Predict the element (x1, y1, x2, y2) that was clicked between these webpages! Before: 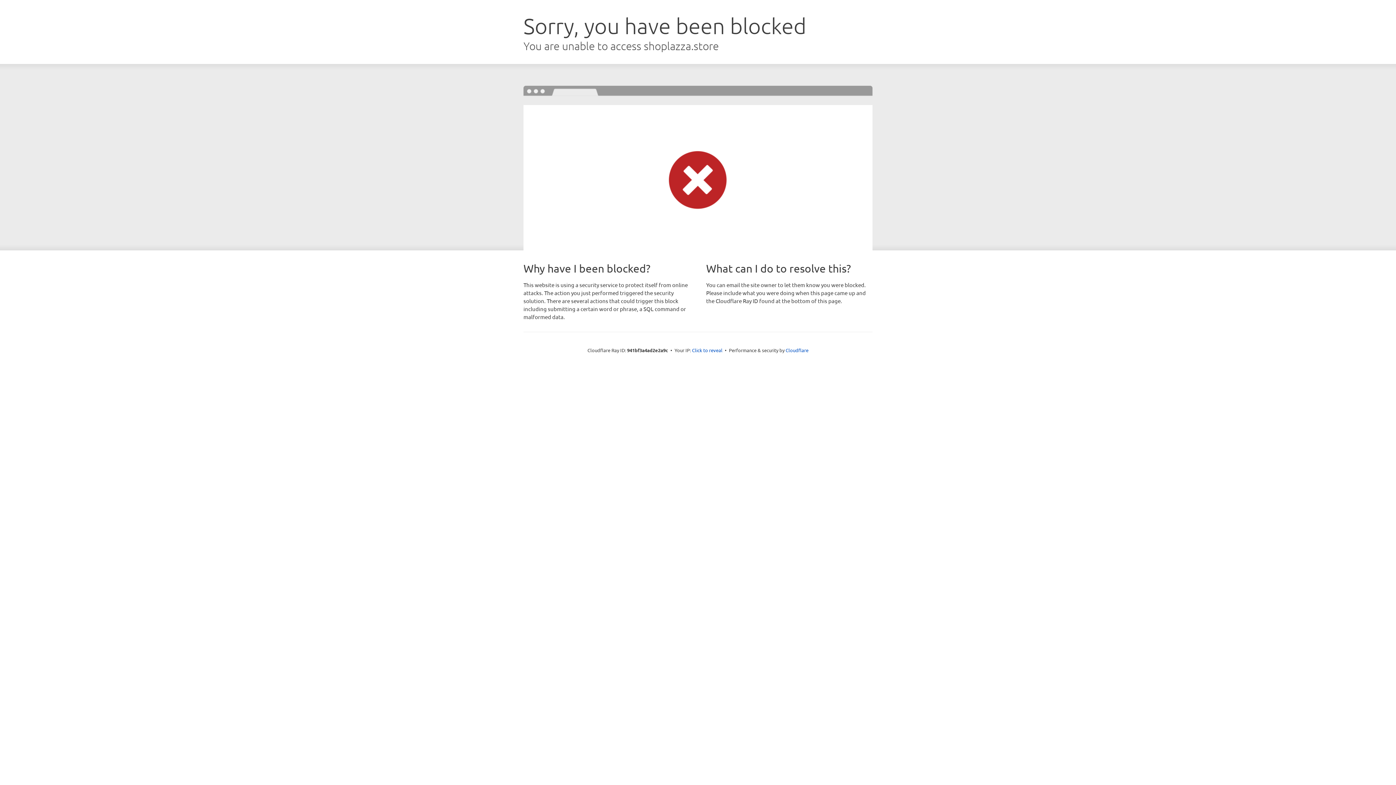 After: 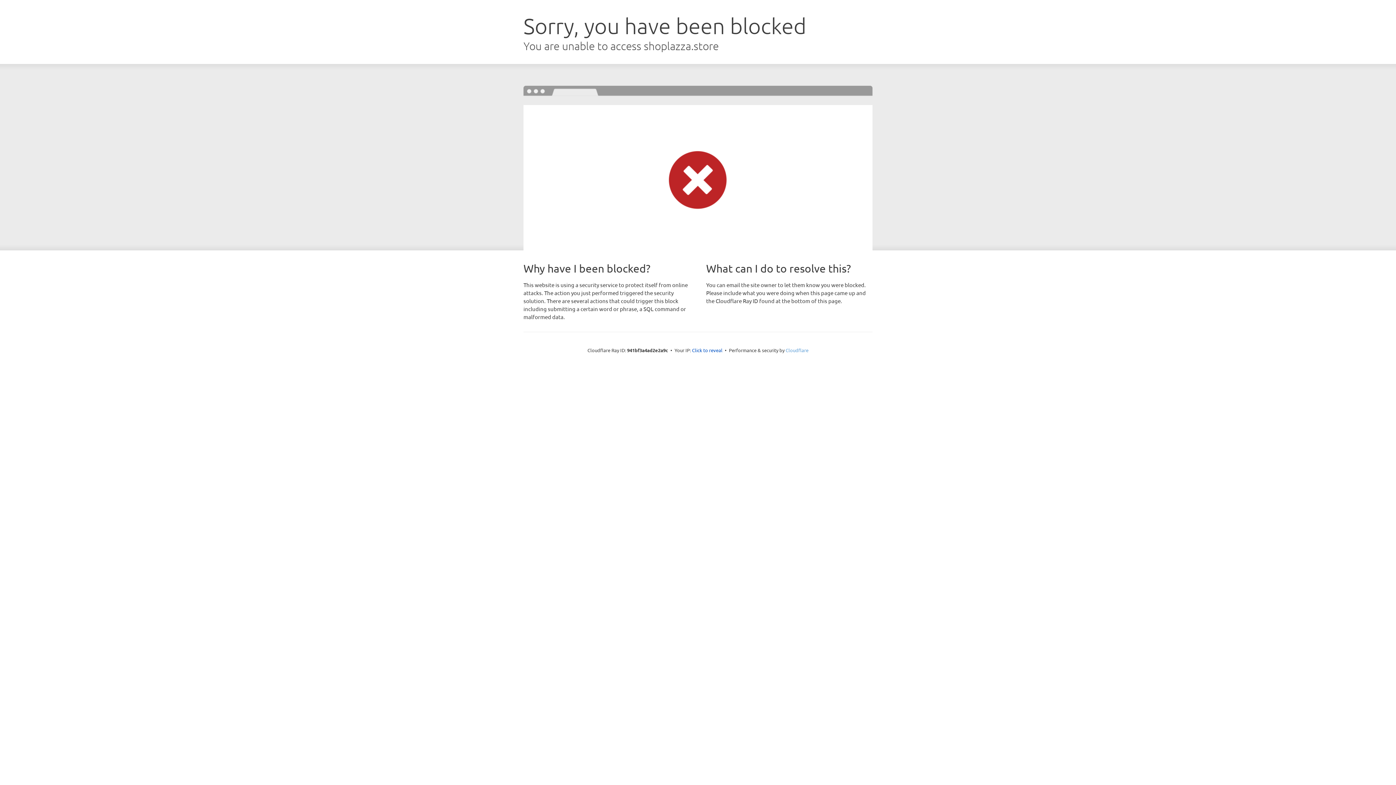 Action: bbox: (785, 347, 808, 353) label: Cloudflare